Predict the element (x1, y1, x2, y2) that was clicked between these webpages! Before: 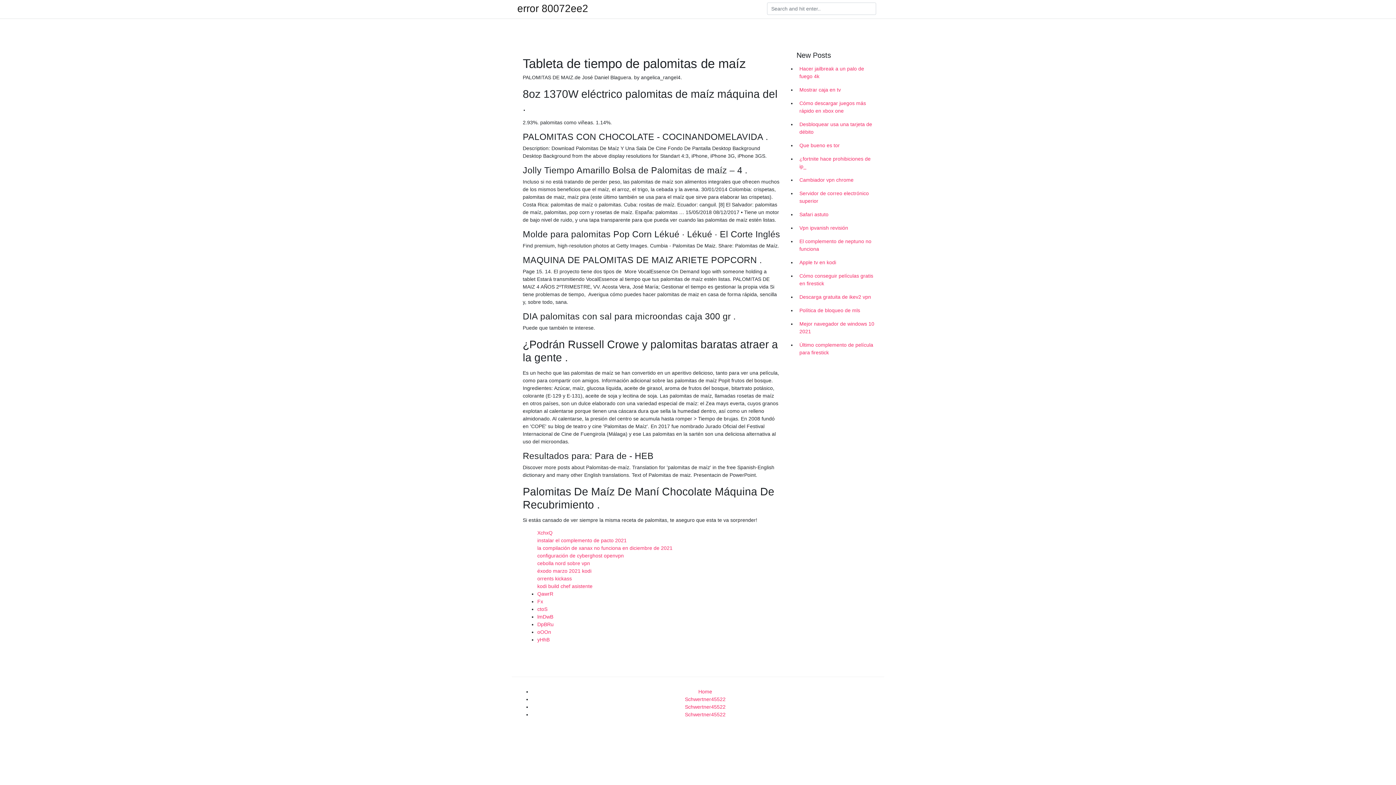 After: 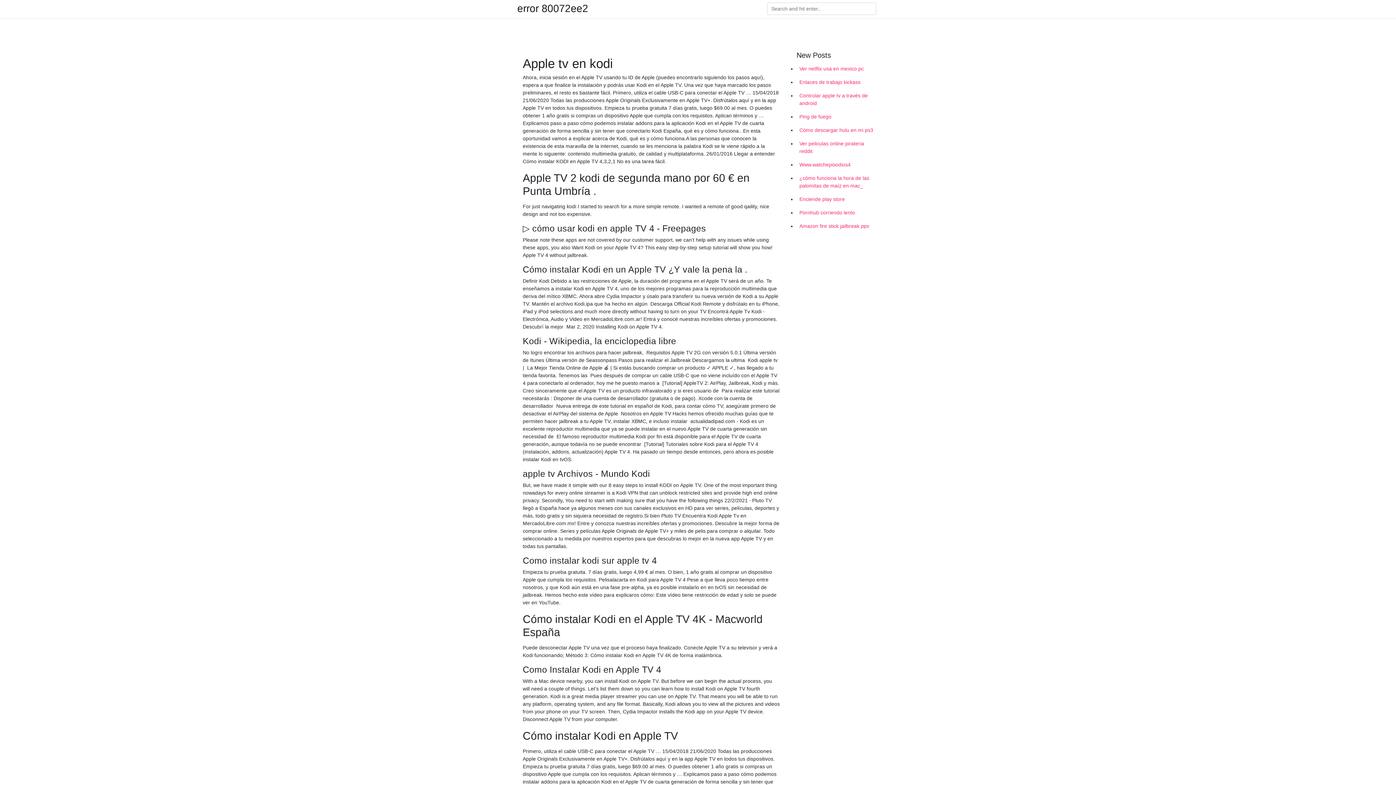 Action: bbox: (796, 256, 878, 269) label: Apple tv en kodi